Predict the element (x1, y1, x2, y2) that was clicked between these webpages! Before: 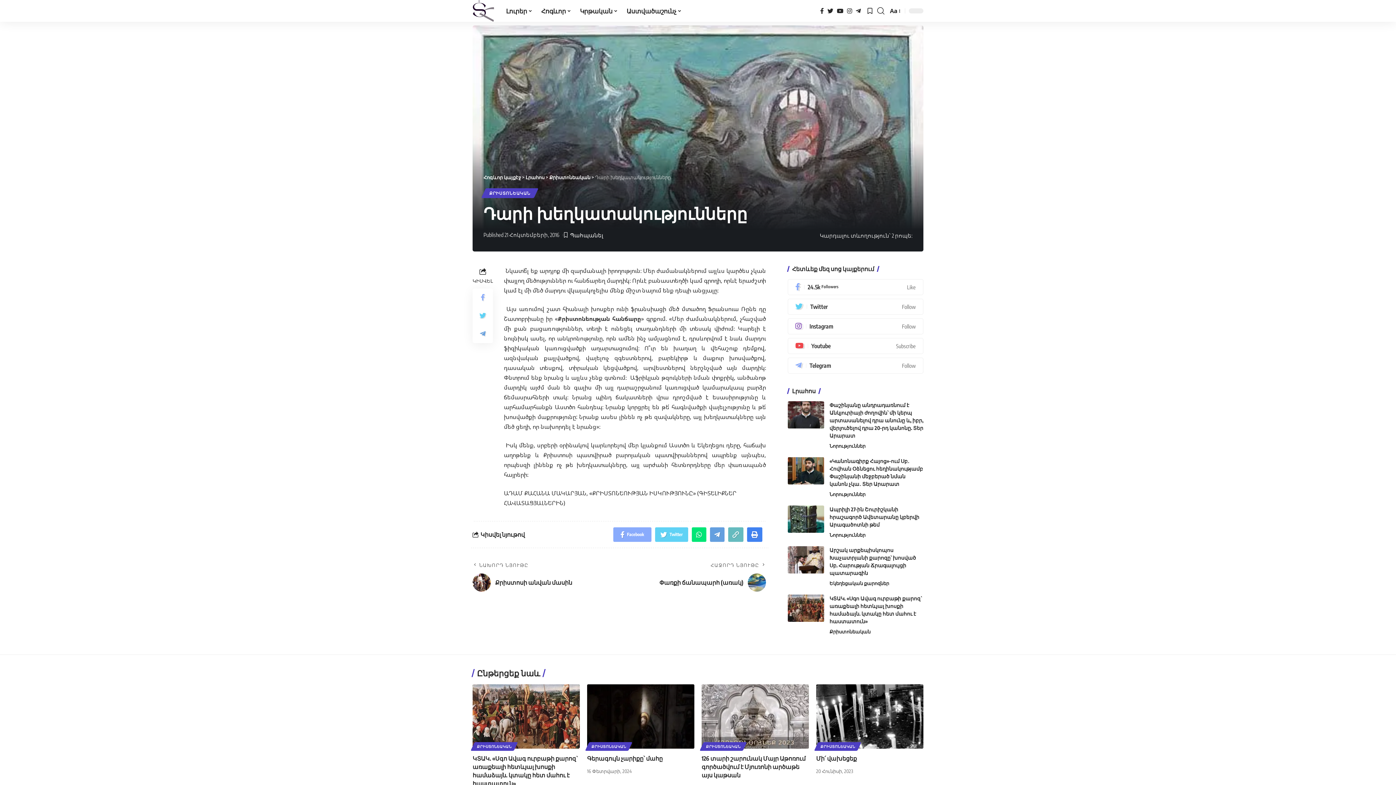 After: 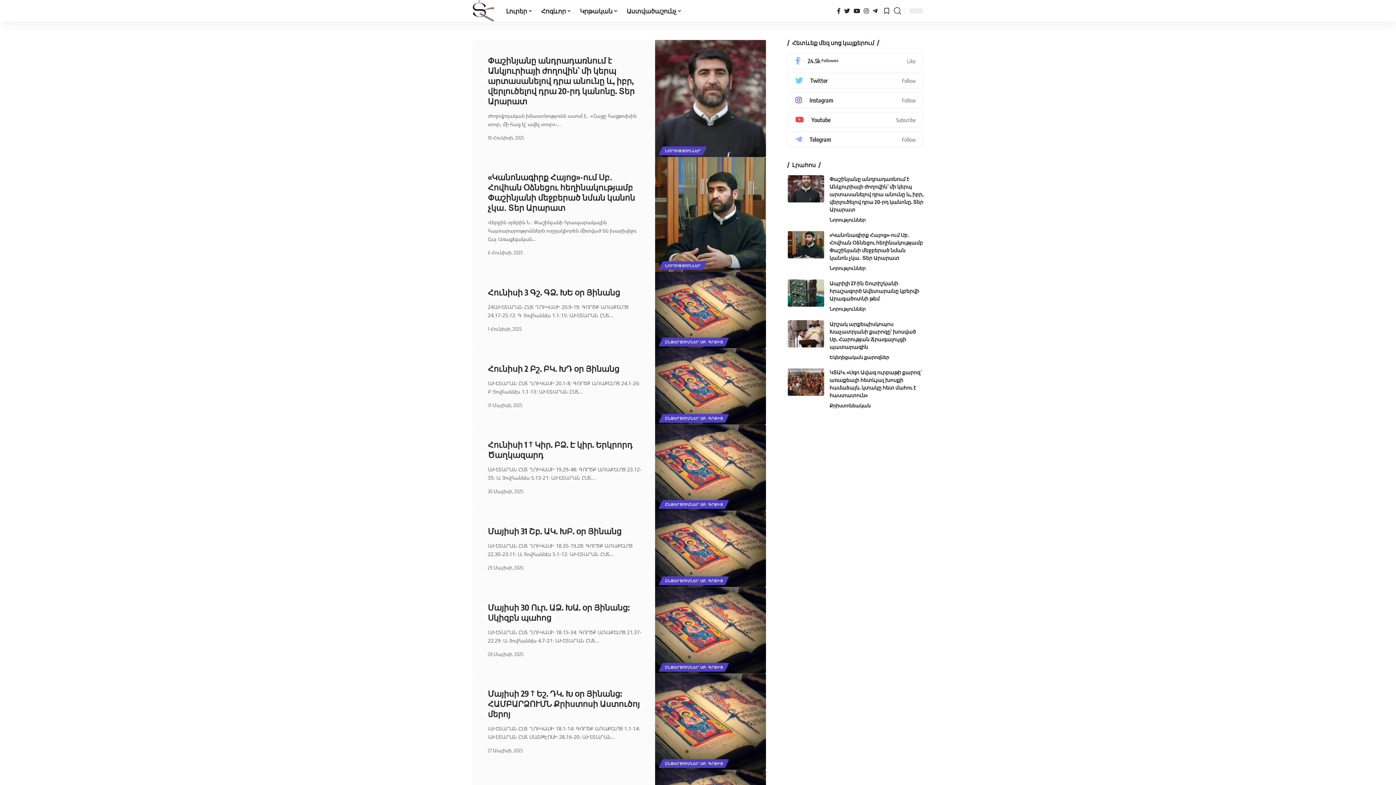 Action: label: Լրահոս bbox: (525, 174, 544, 180)